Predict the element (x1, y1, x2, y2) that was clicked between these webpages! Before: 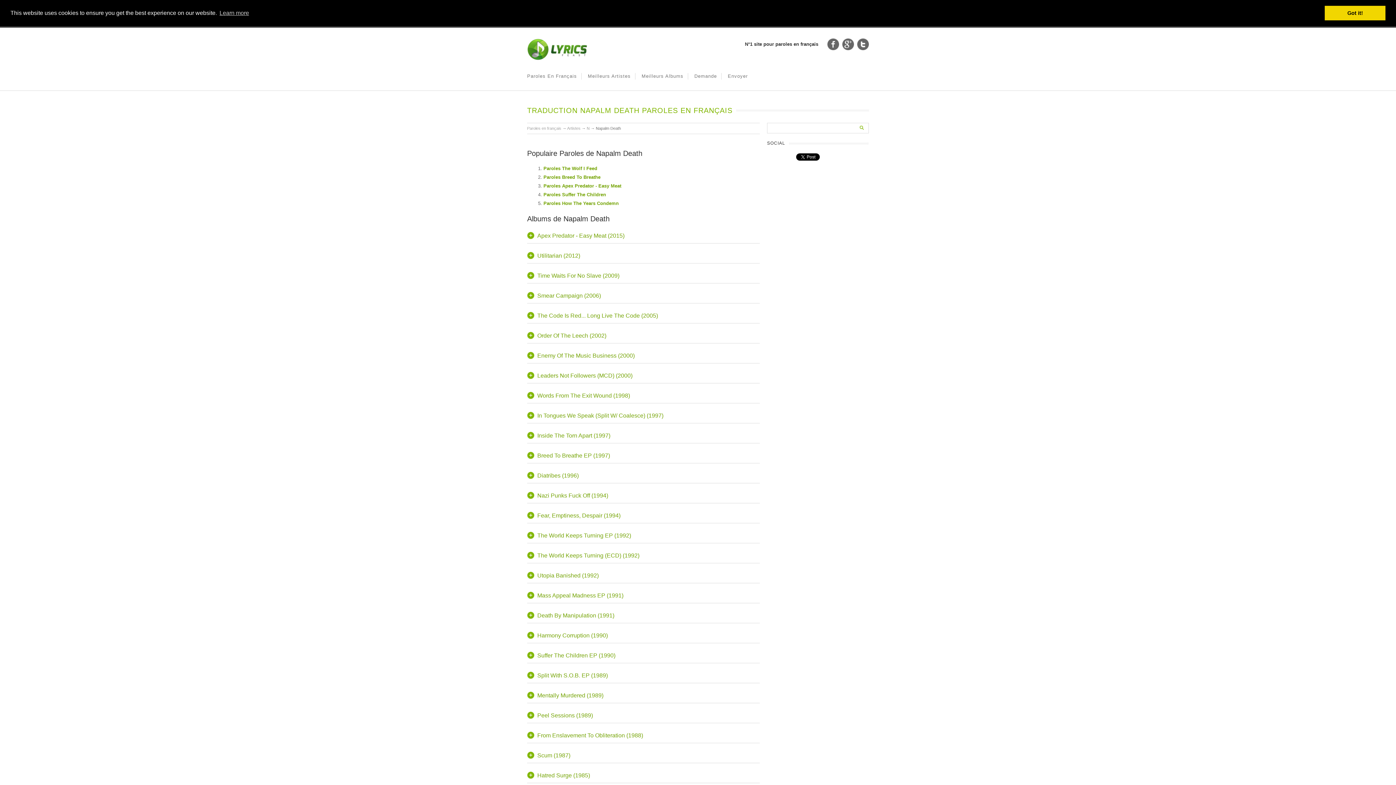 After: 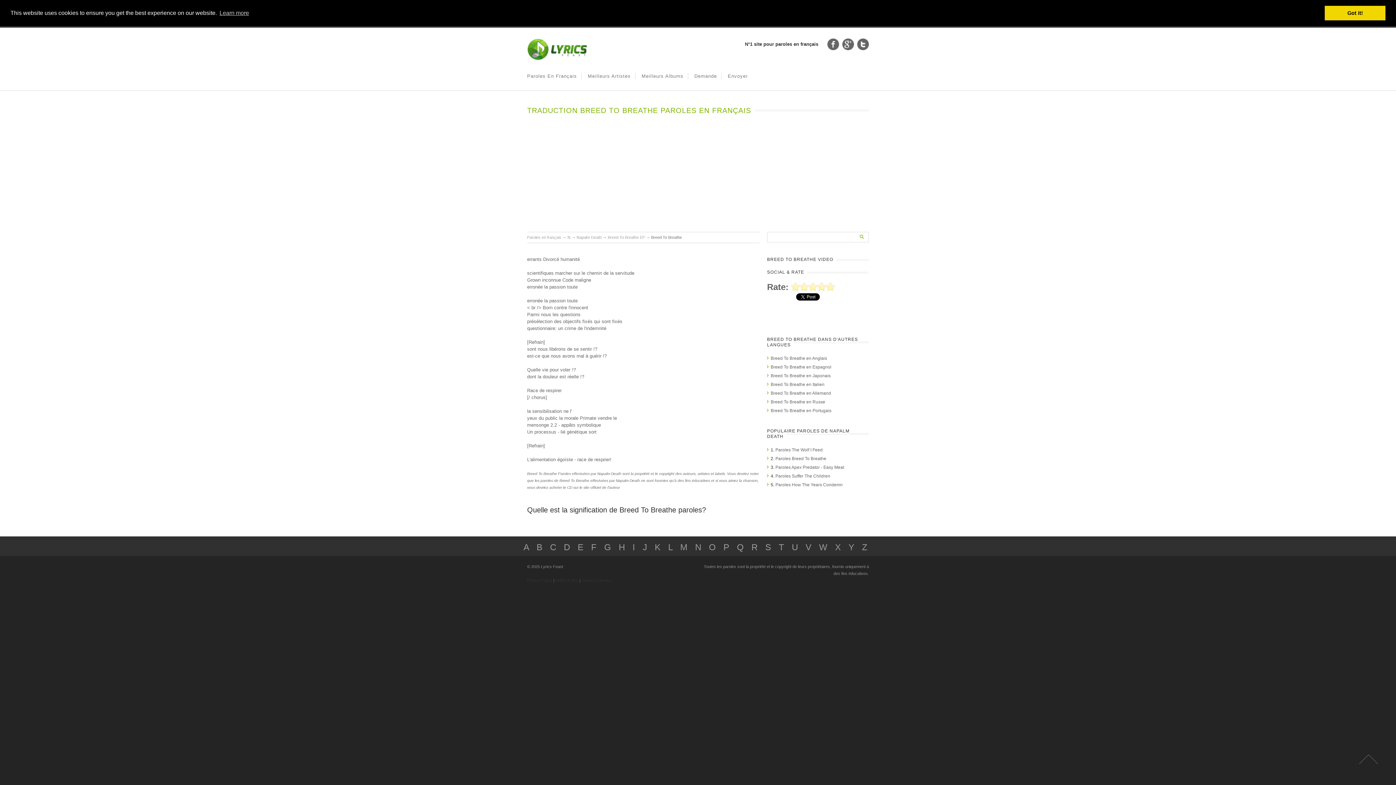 Action: bbox: (543, 174, 600, 179) label: Paroles Breed To Breathe